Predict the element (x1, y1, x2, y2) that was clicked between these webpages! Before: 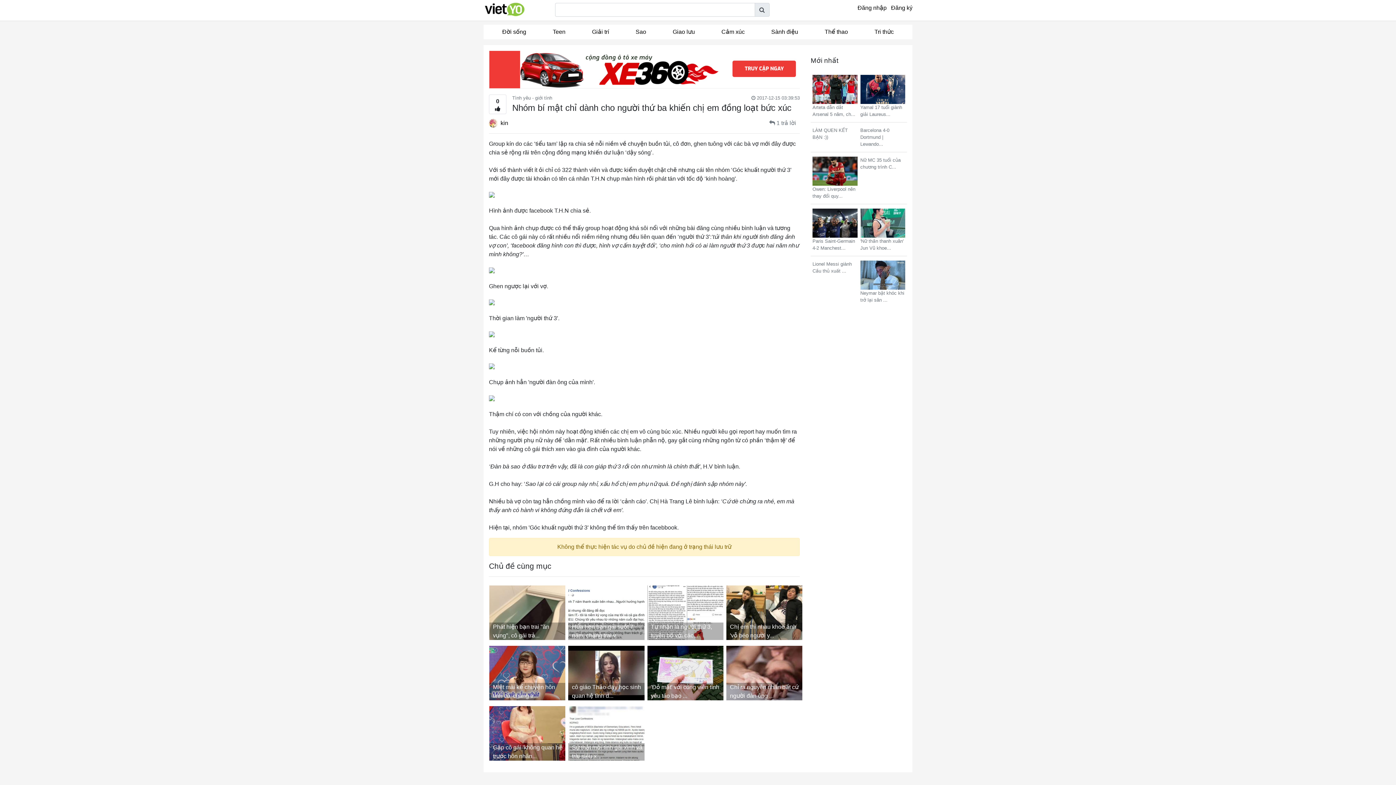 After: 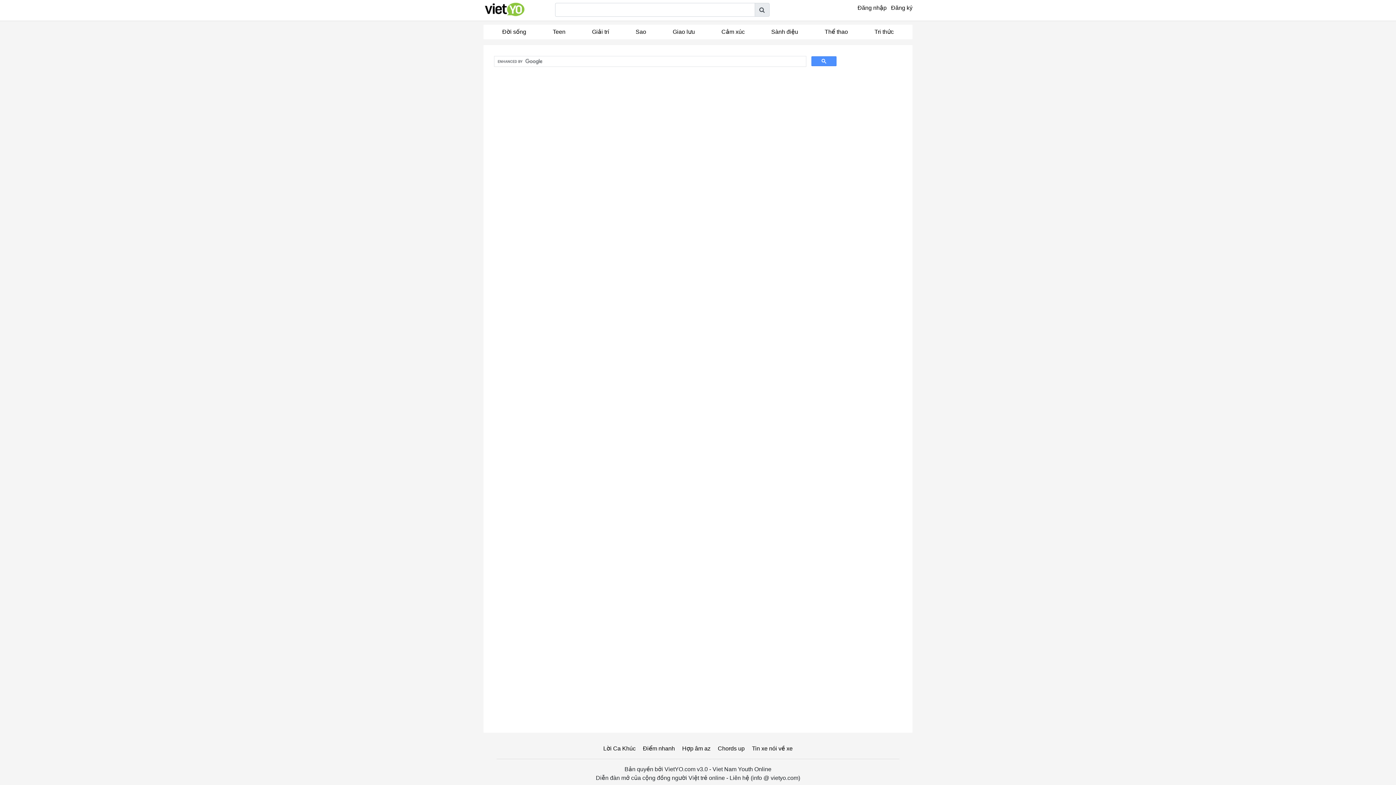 Action: bbox: (754, 2, 769, 16)